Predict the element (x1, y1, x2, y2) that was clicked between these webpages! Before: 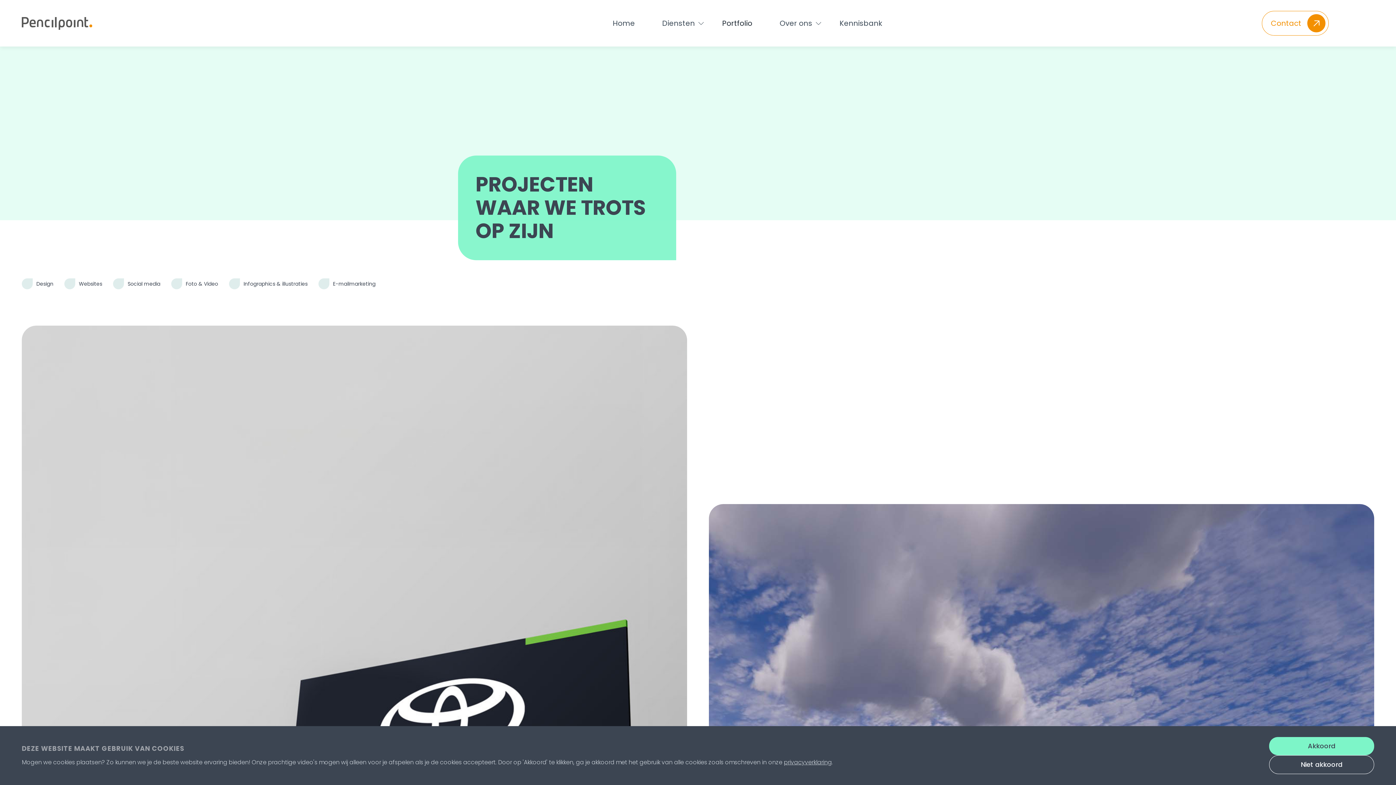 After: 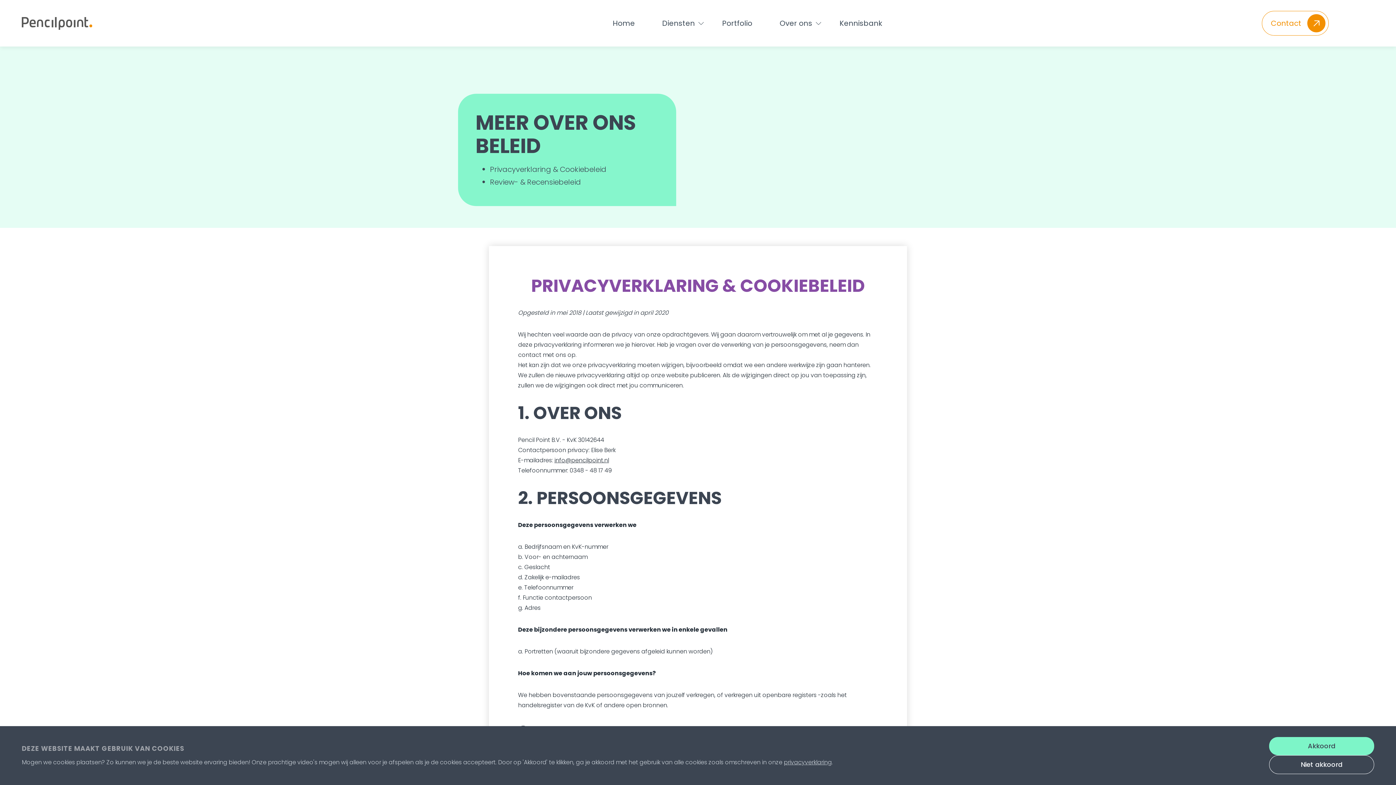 Action: label: privacyverklaring bbox: (784, 758, 832, 766)